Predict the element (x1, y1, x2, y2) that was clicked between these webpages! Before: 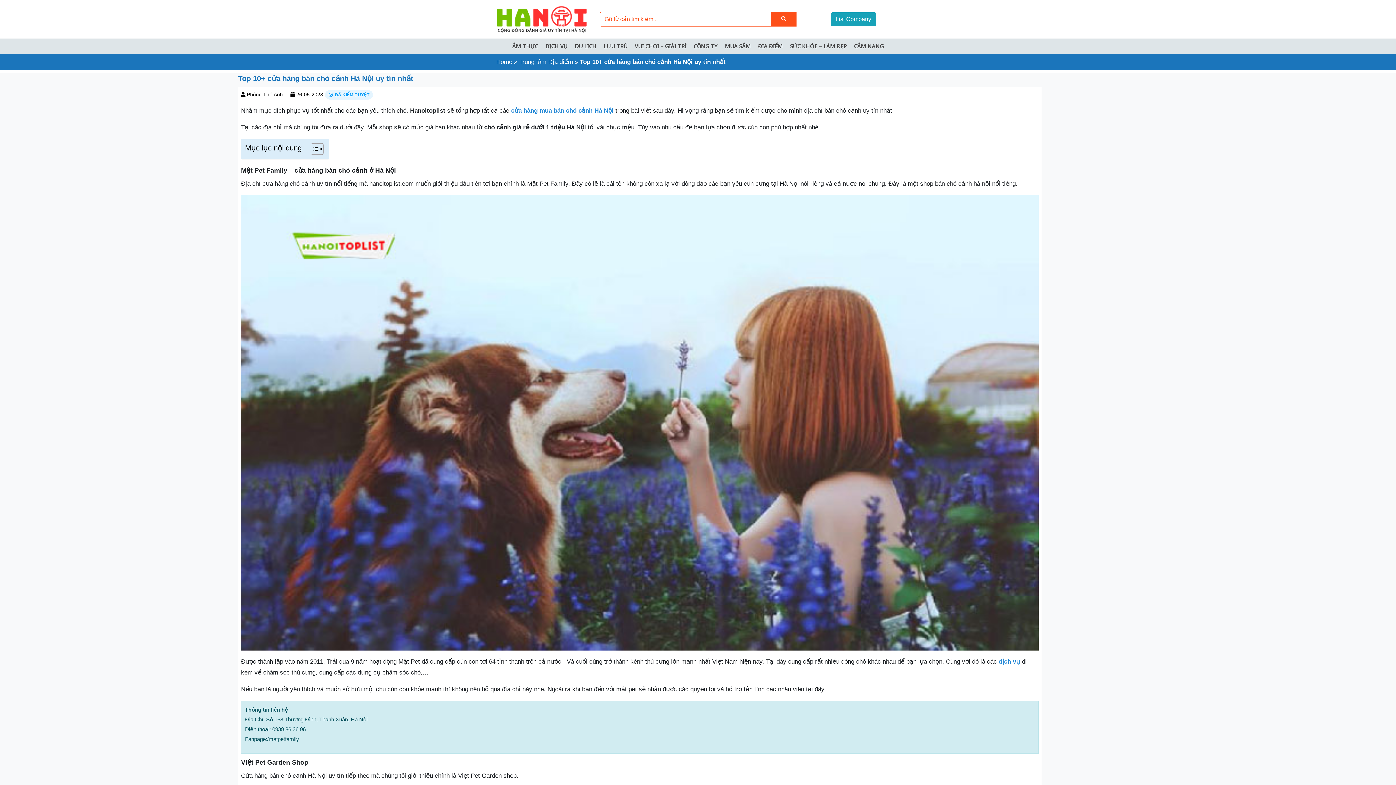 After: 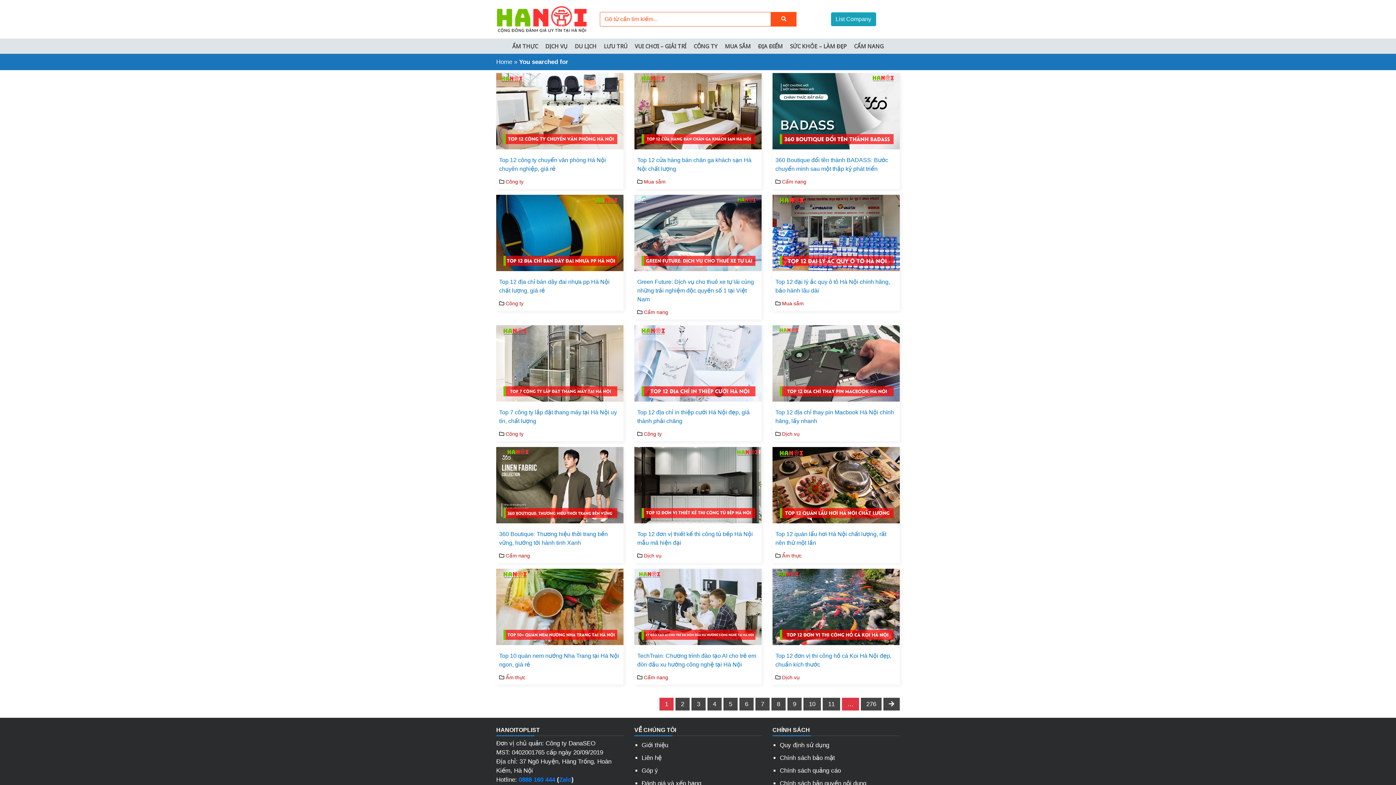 Action: bbox: (771, 11, 796, 26)